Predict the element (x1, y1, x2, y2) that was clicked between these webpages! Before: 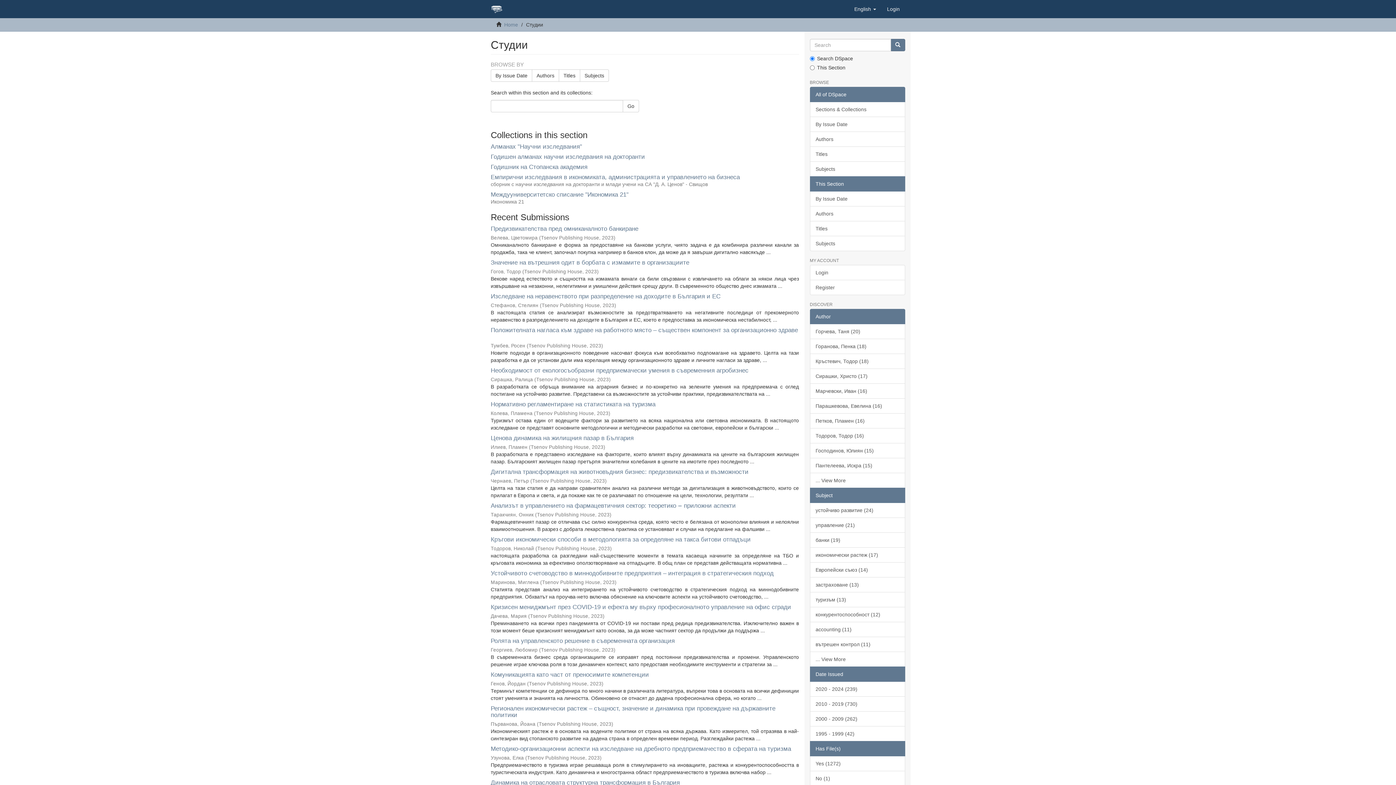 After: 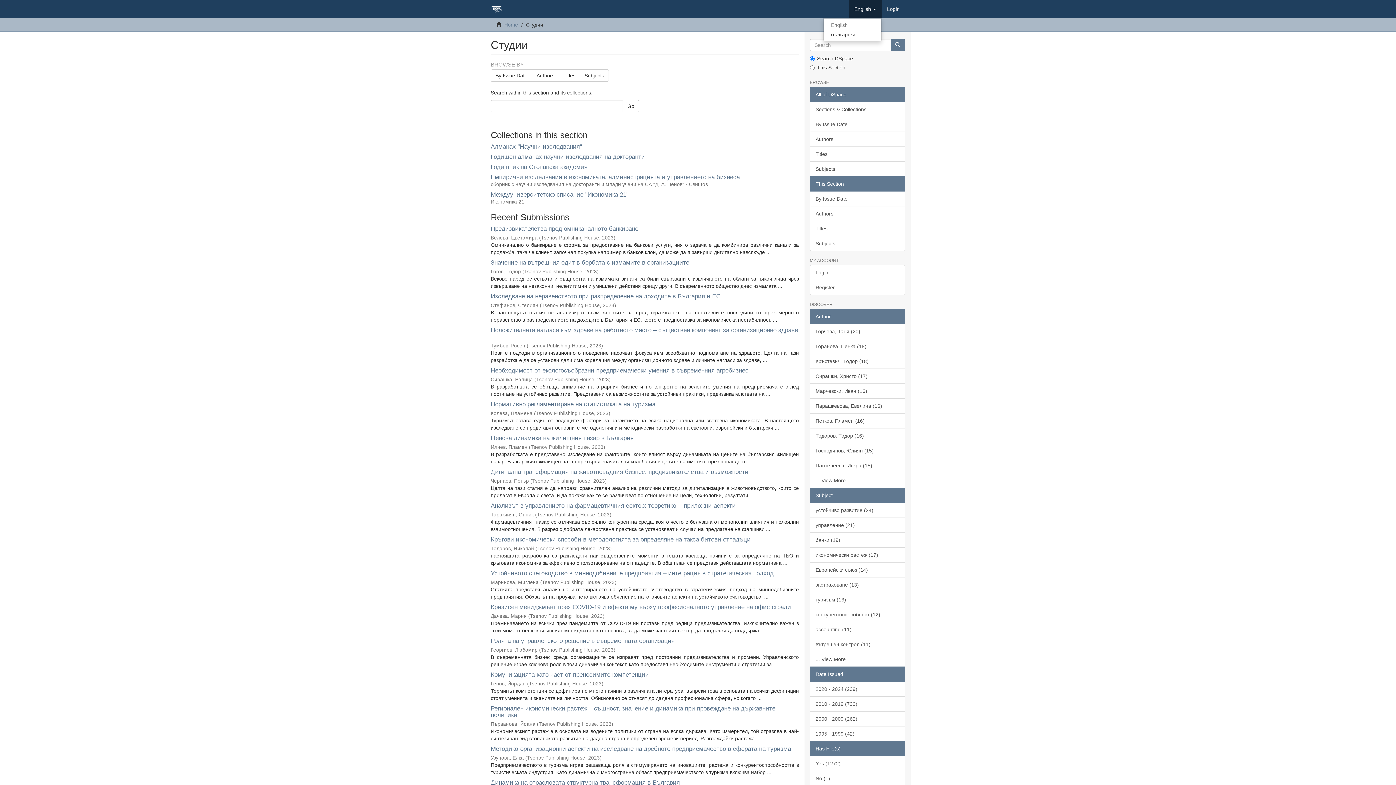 Action: bbox: (849, 0, 881, 18) label: English 